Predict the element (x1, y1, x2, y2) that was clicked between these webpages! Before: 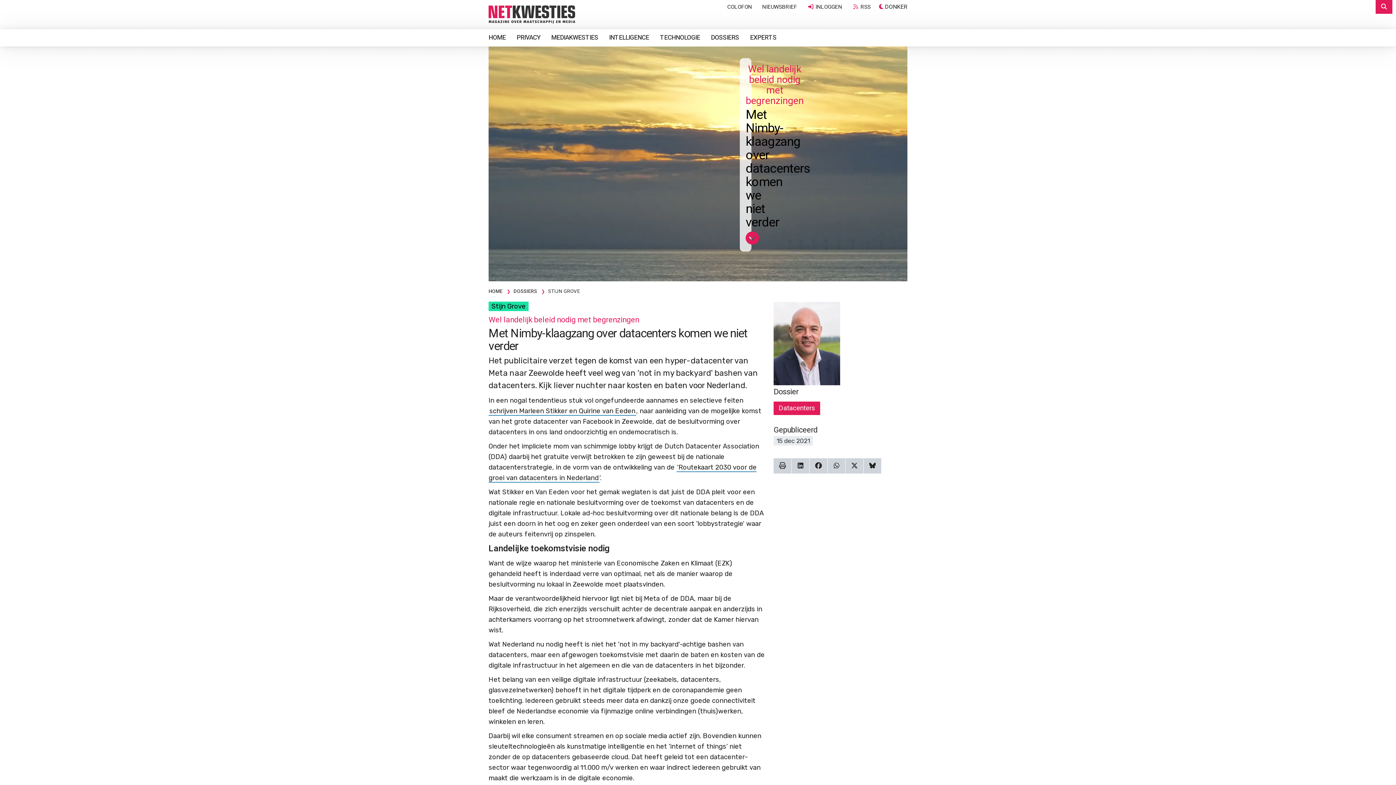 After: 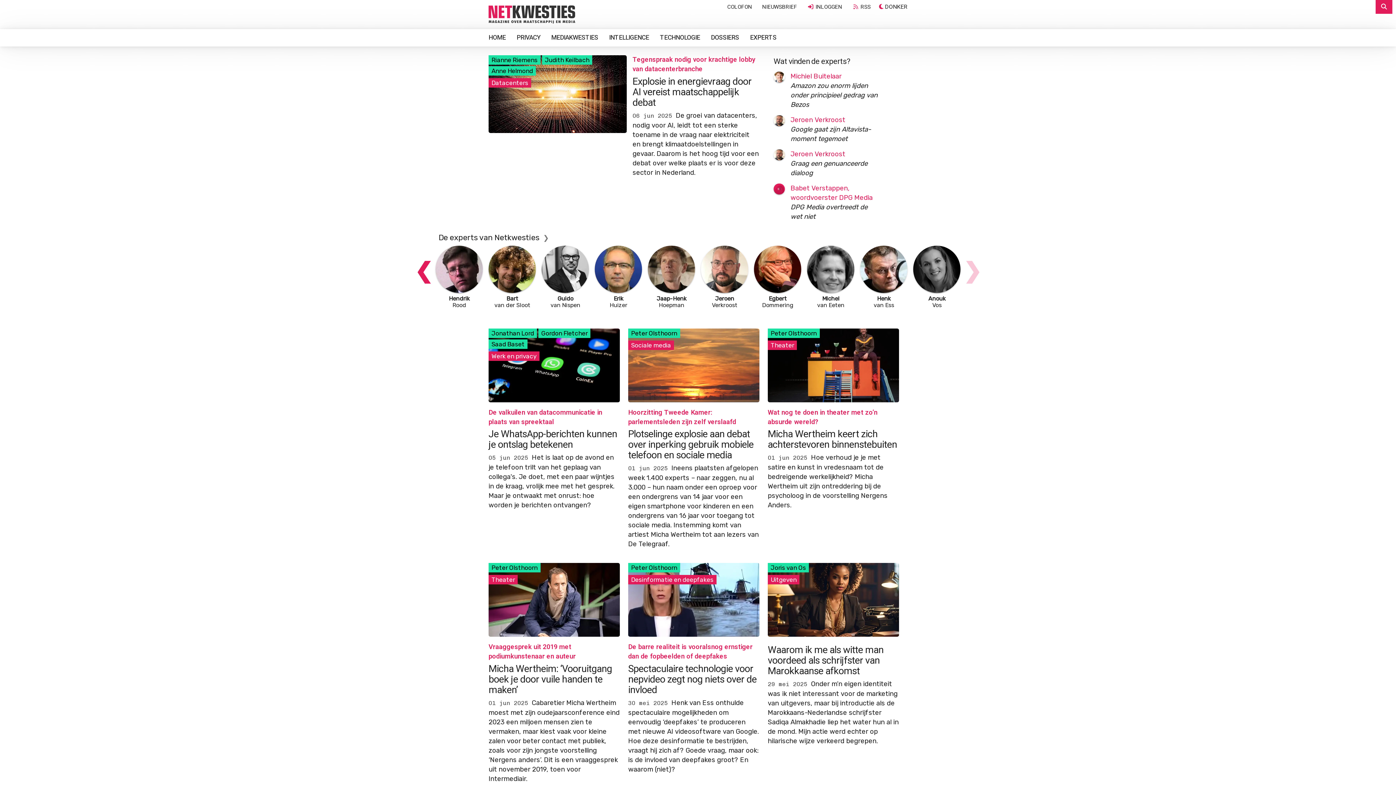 Action: bbox: (488, 10, 575, 18)